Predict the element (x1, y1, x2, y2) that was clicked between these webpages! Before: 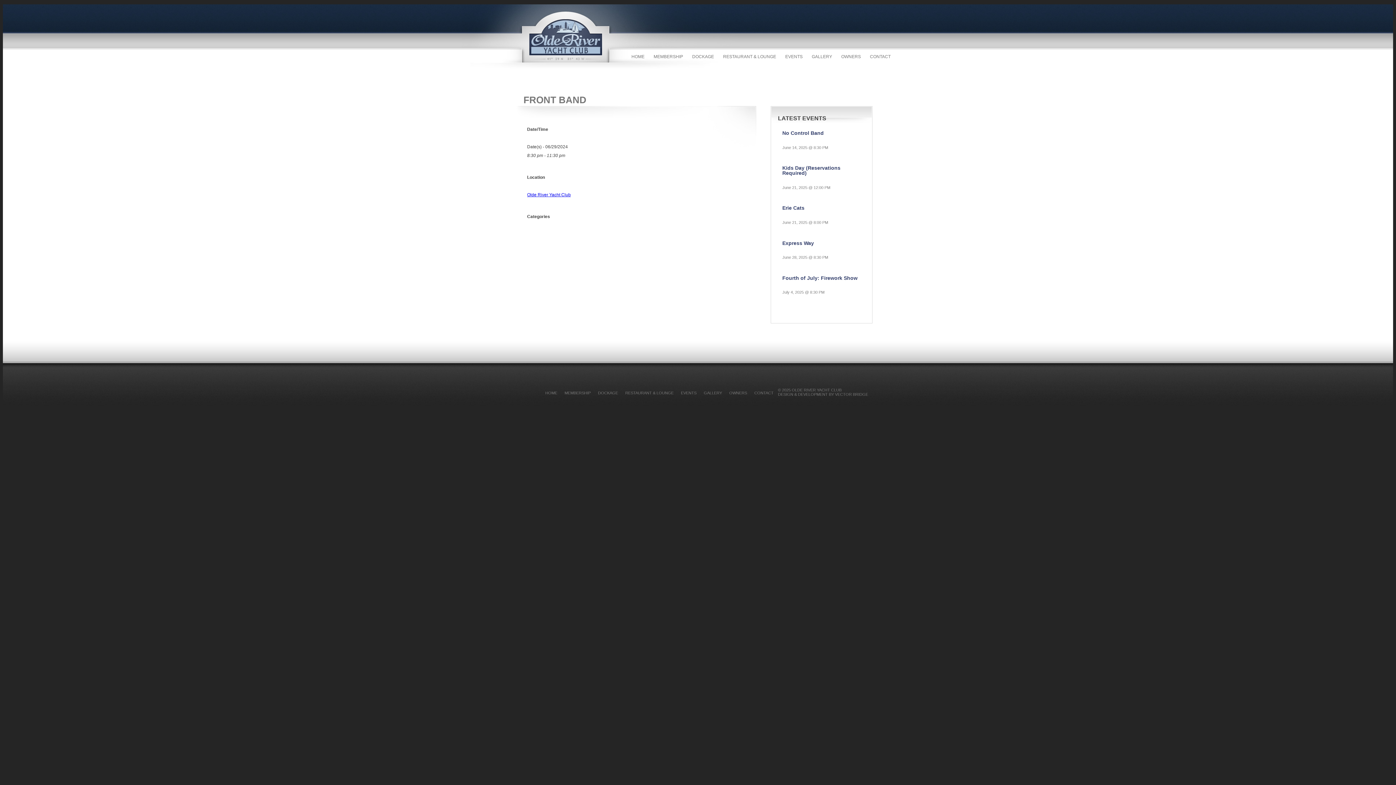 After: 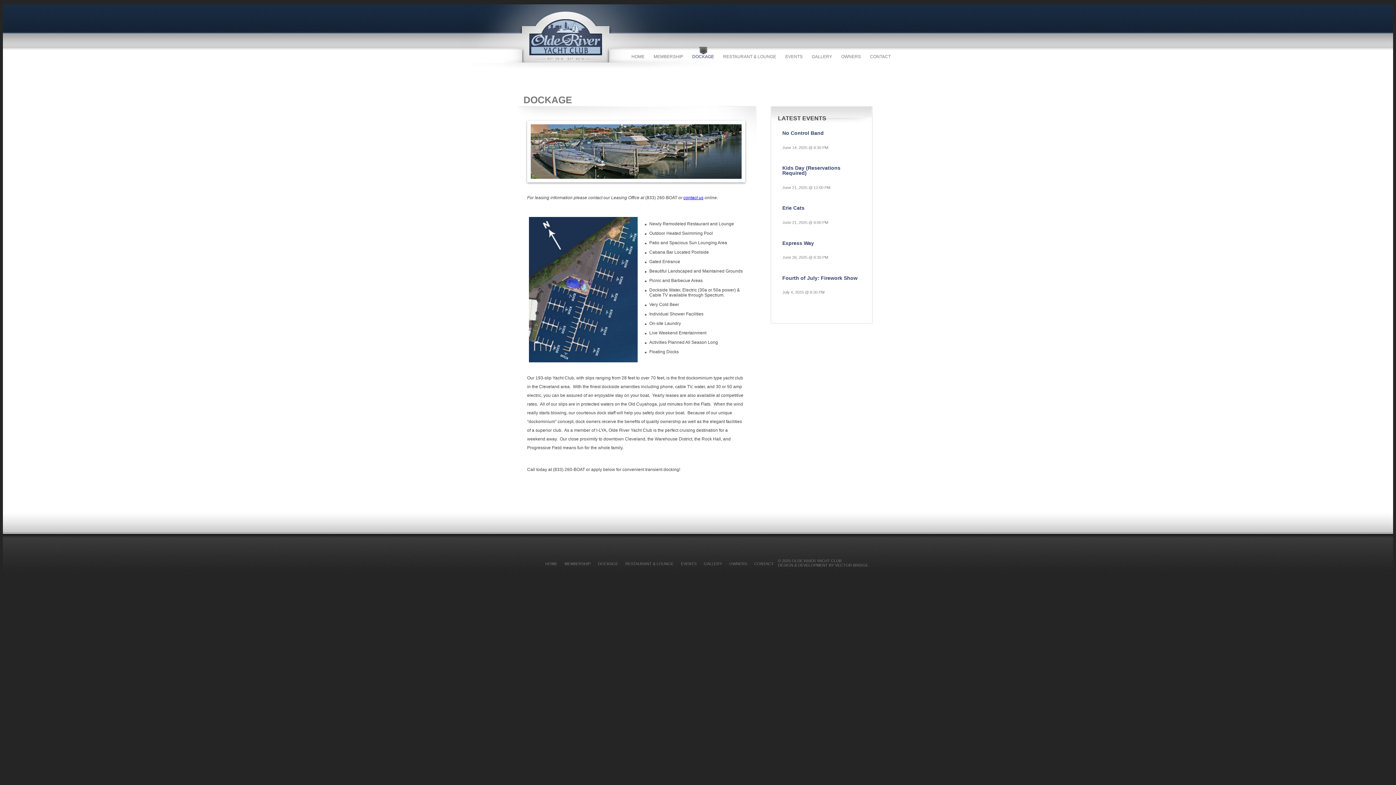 Action: label: DOCKAGE bbox: (692, 54, 714, 59)